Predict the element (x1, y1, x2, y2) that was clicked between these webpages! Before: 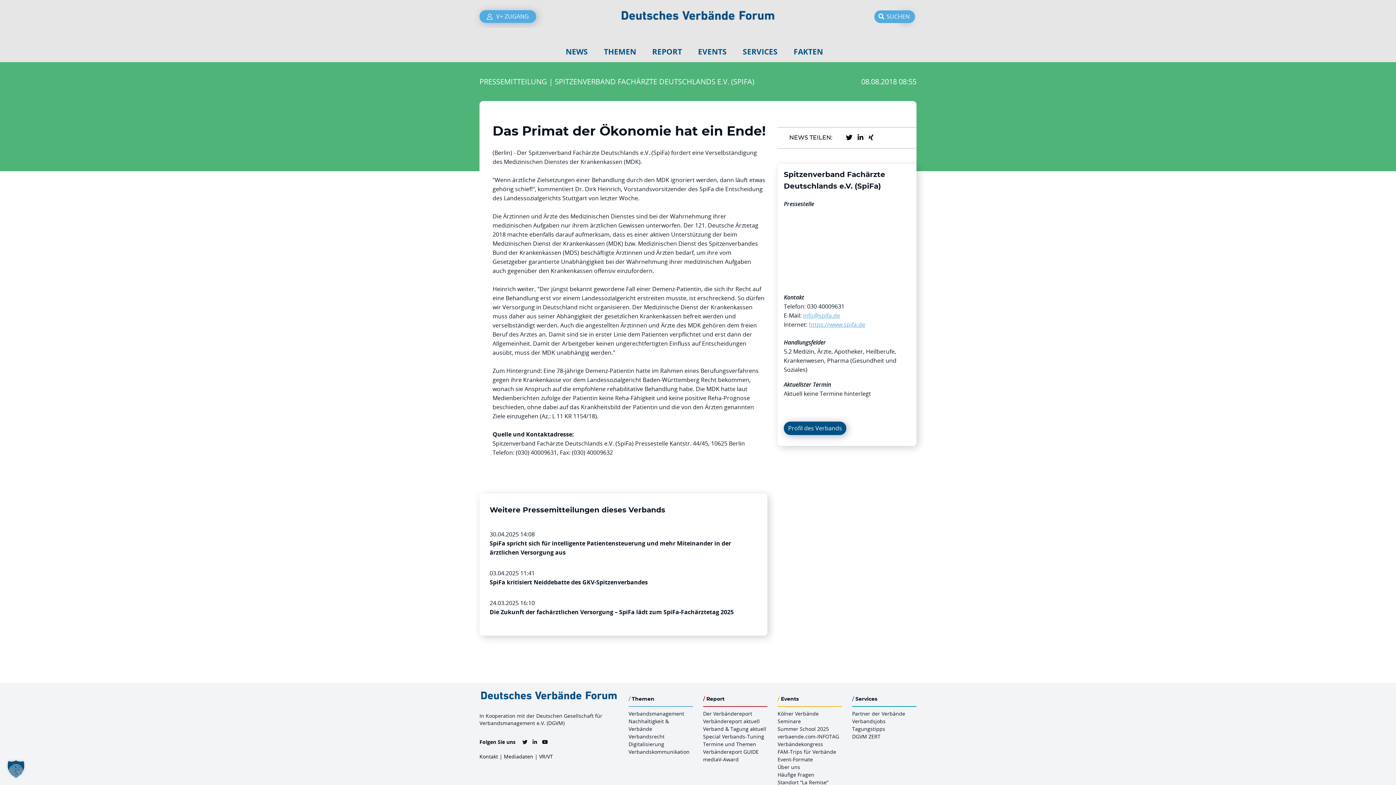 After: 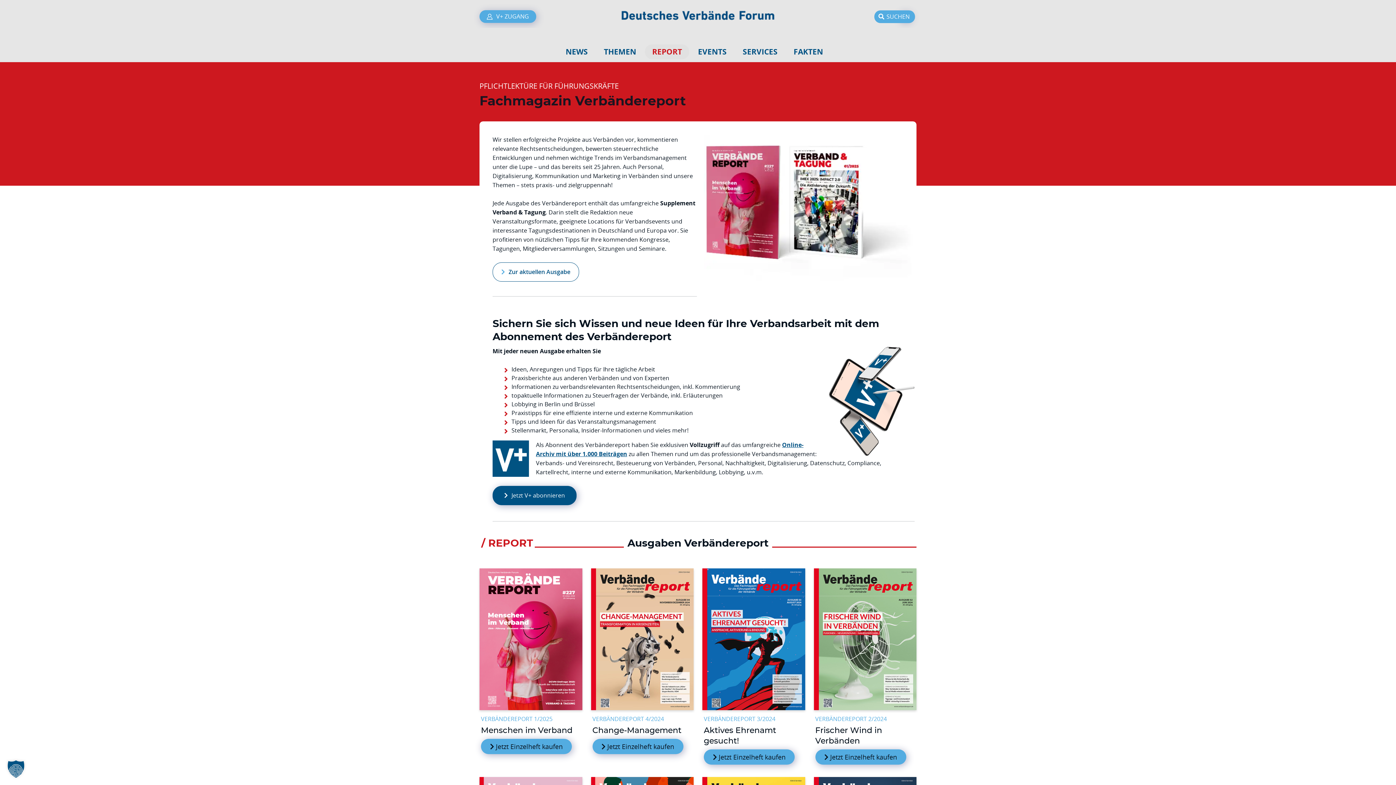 Action: bbox: (645, 44, 689, 59) label: REPORT